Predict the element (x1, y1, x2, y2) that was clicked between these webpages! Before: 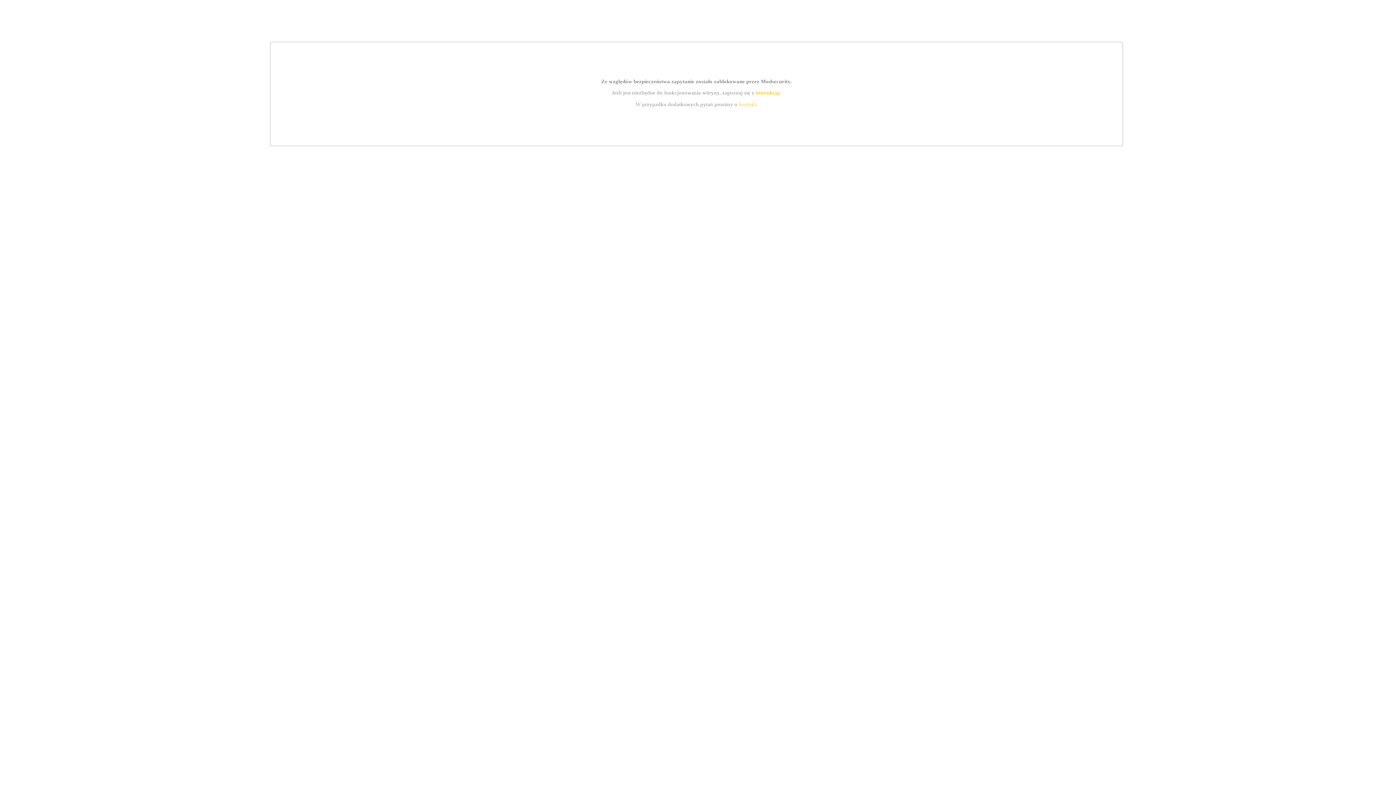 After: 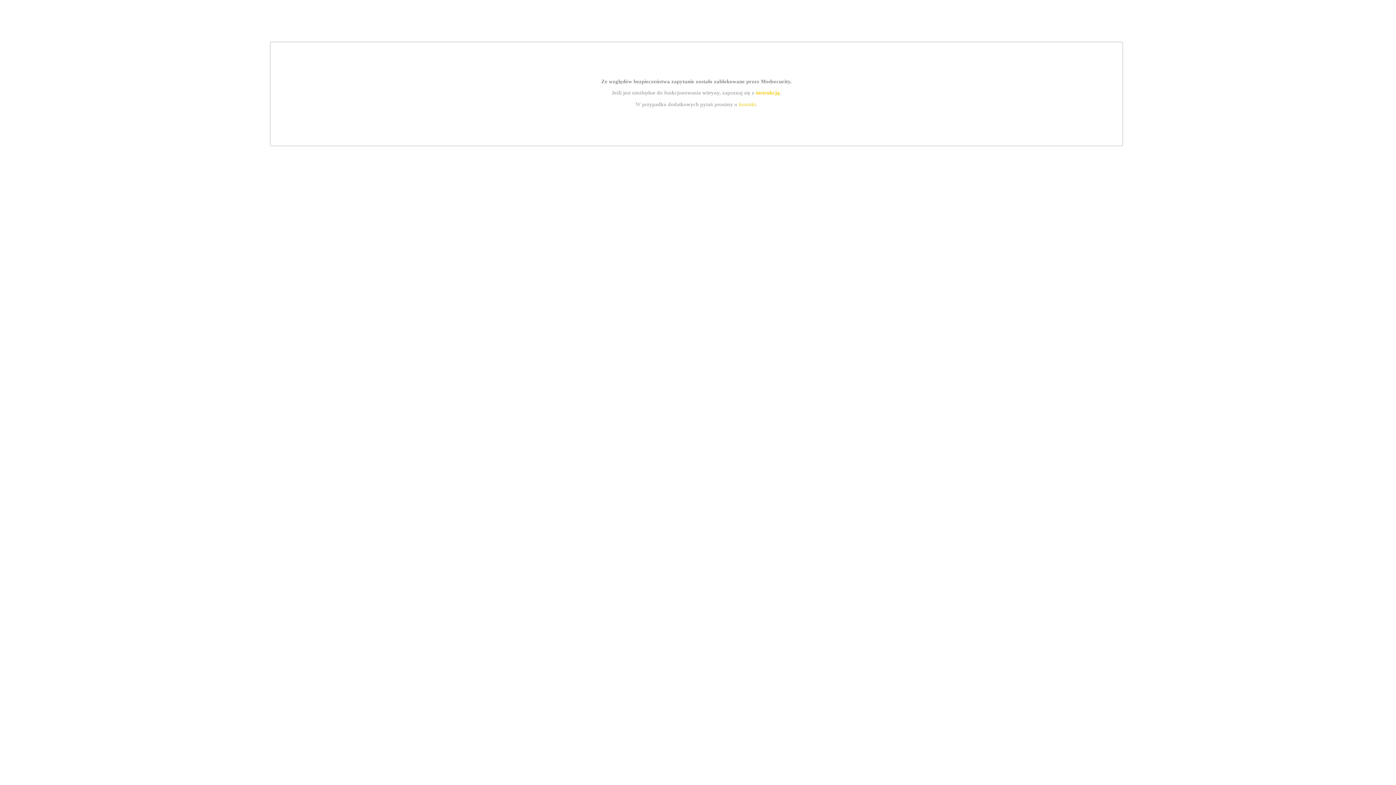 Action: label: instrukcją bbox: (755, 89, 779, 95)